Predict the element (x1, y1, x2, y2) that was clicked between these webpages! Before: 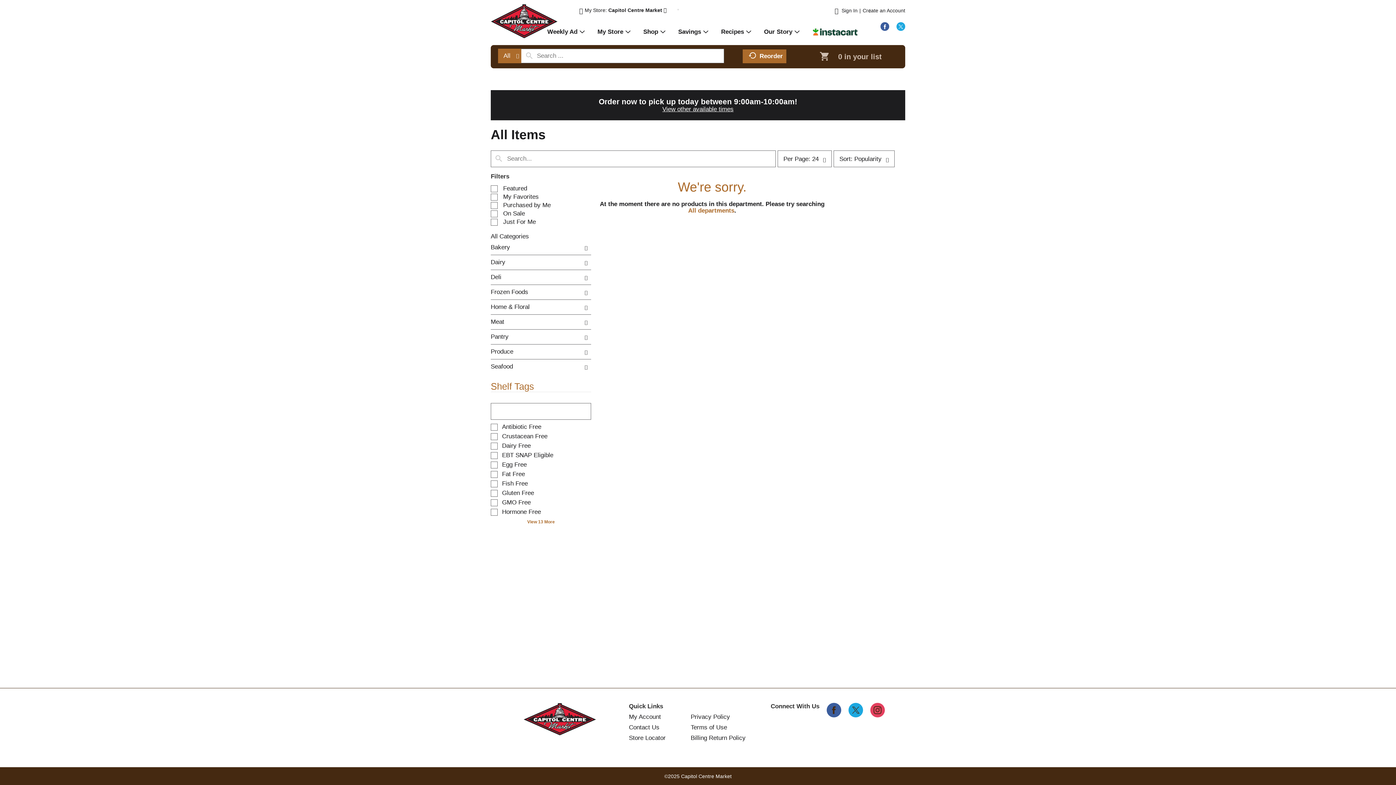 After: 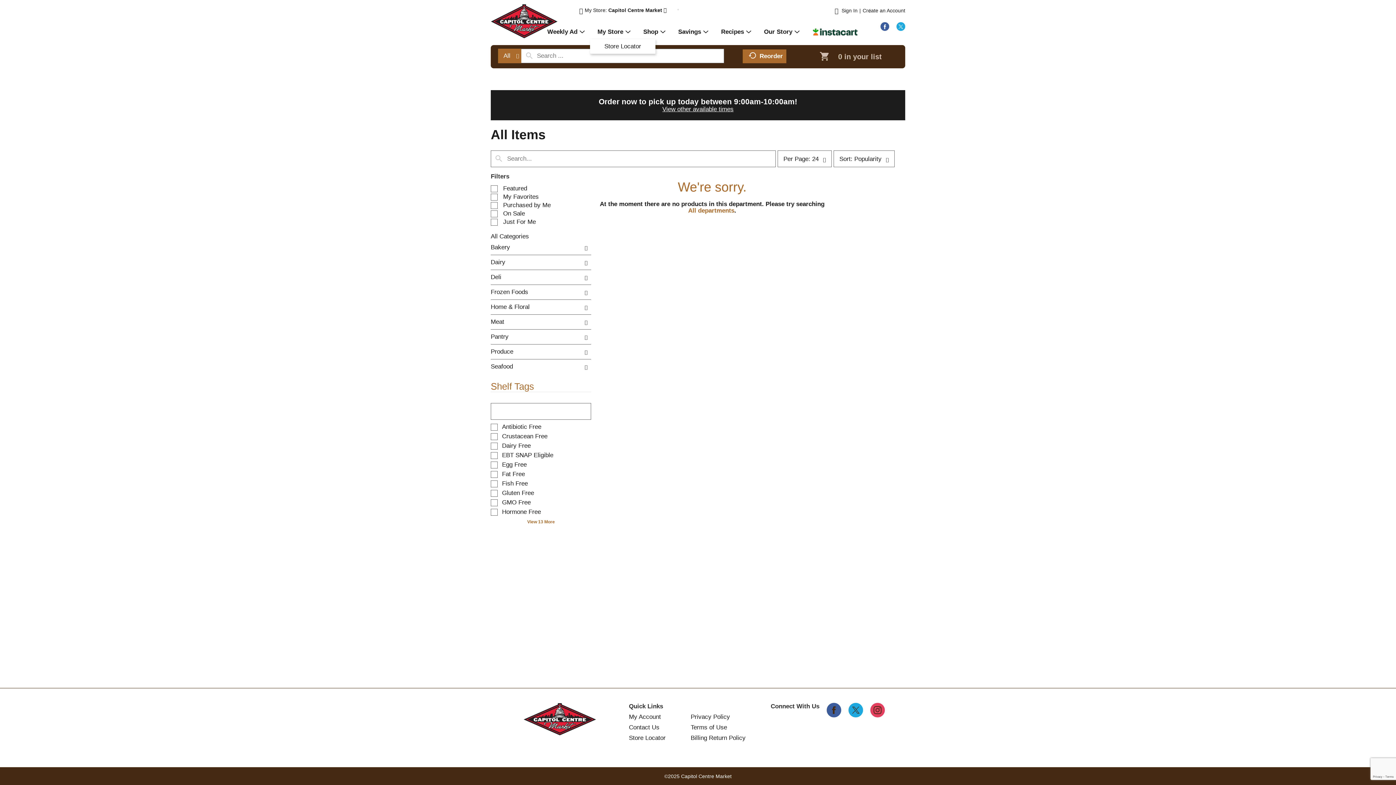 Action: label: My Store bbox: (590, 24, 634, 34)